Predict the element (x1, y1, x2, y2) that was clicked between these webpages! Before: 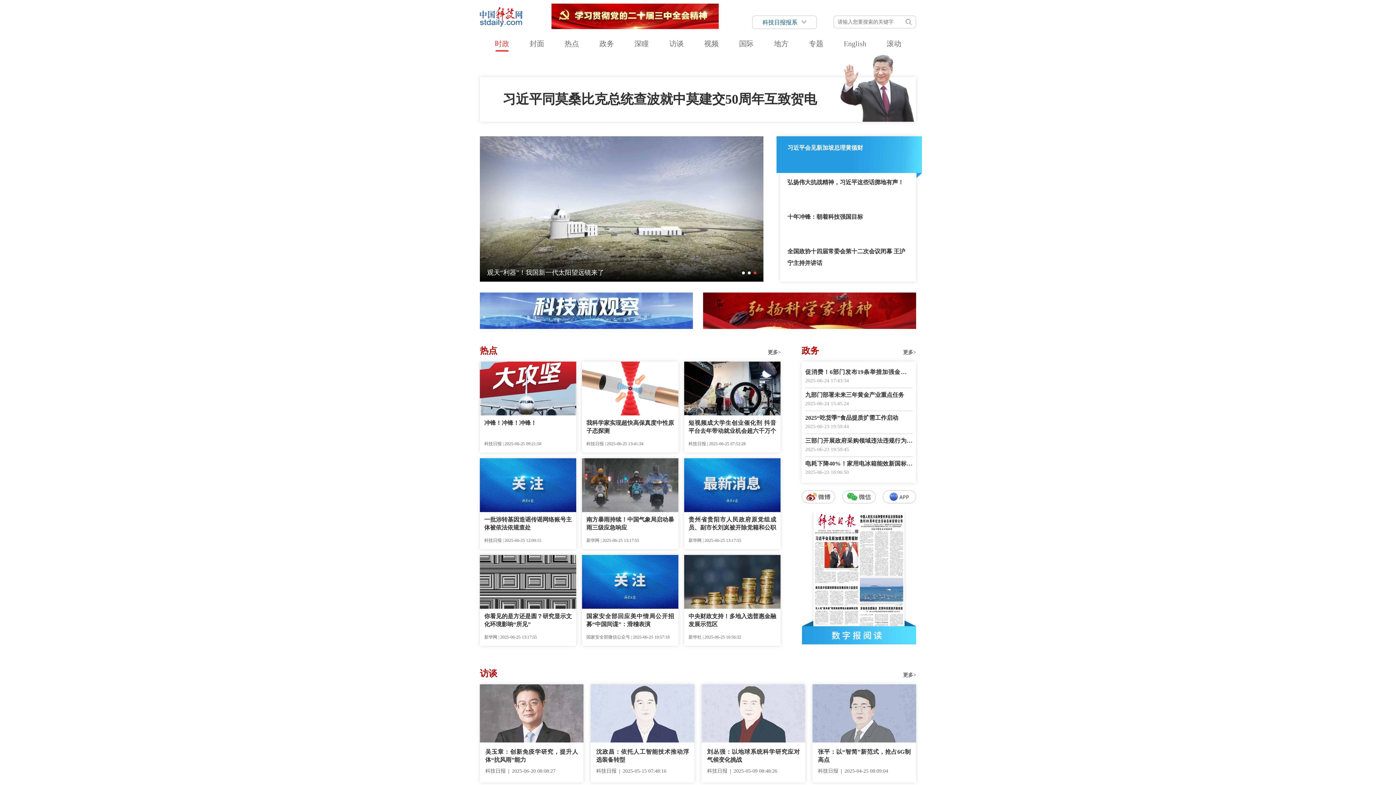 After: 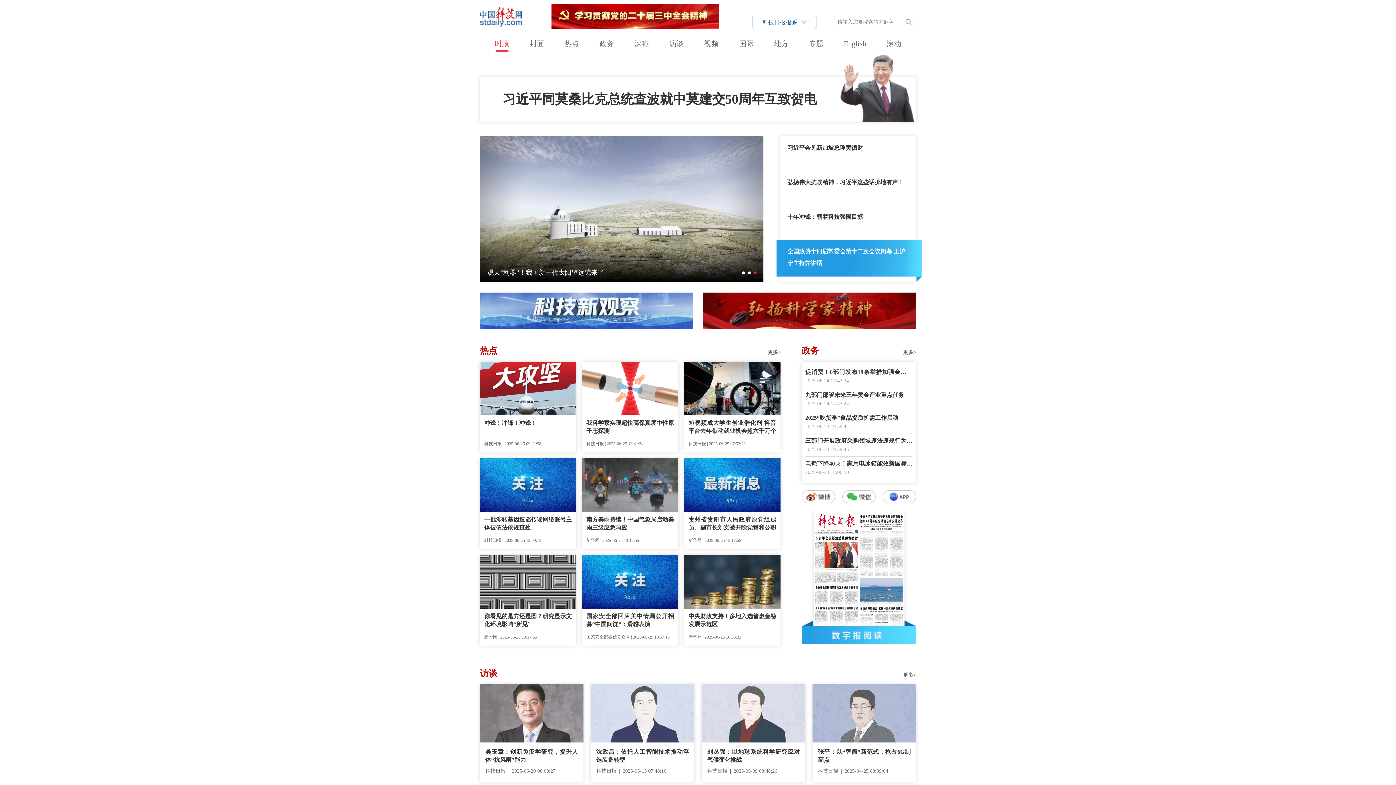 Action: bbox: (787, 245, 909, 269) label: 全国政协十四届常委会第十二次会议闭幕 王沪宁主持并讲话